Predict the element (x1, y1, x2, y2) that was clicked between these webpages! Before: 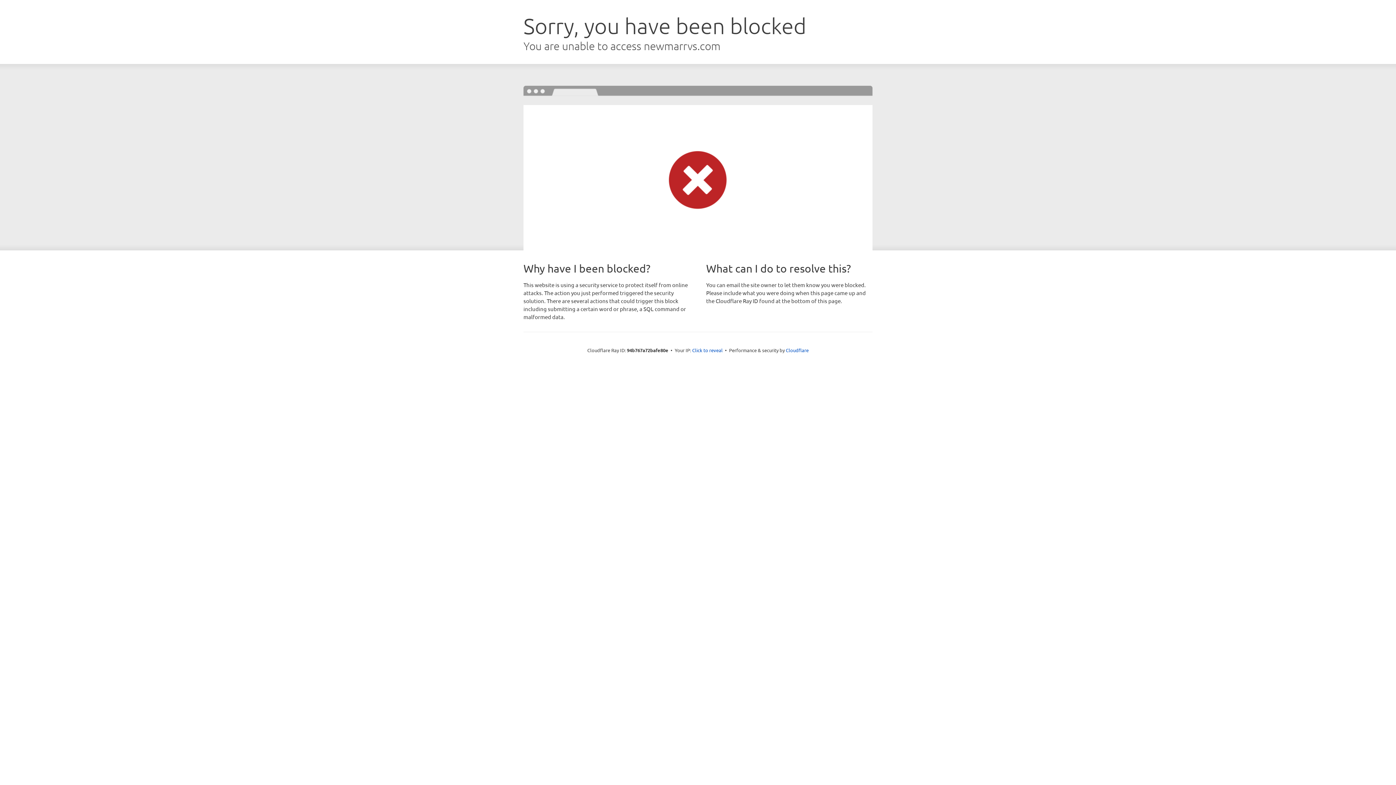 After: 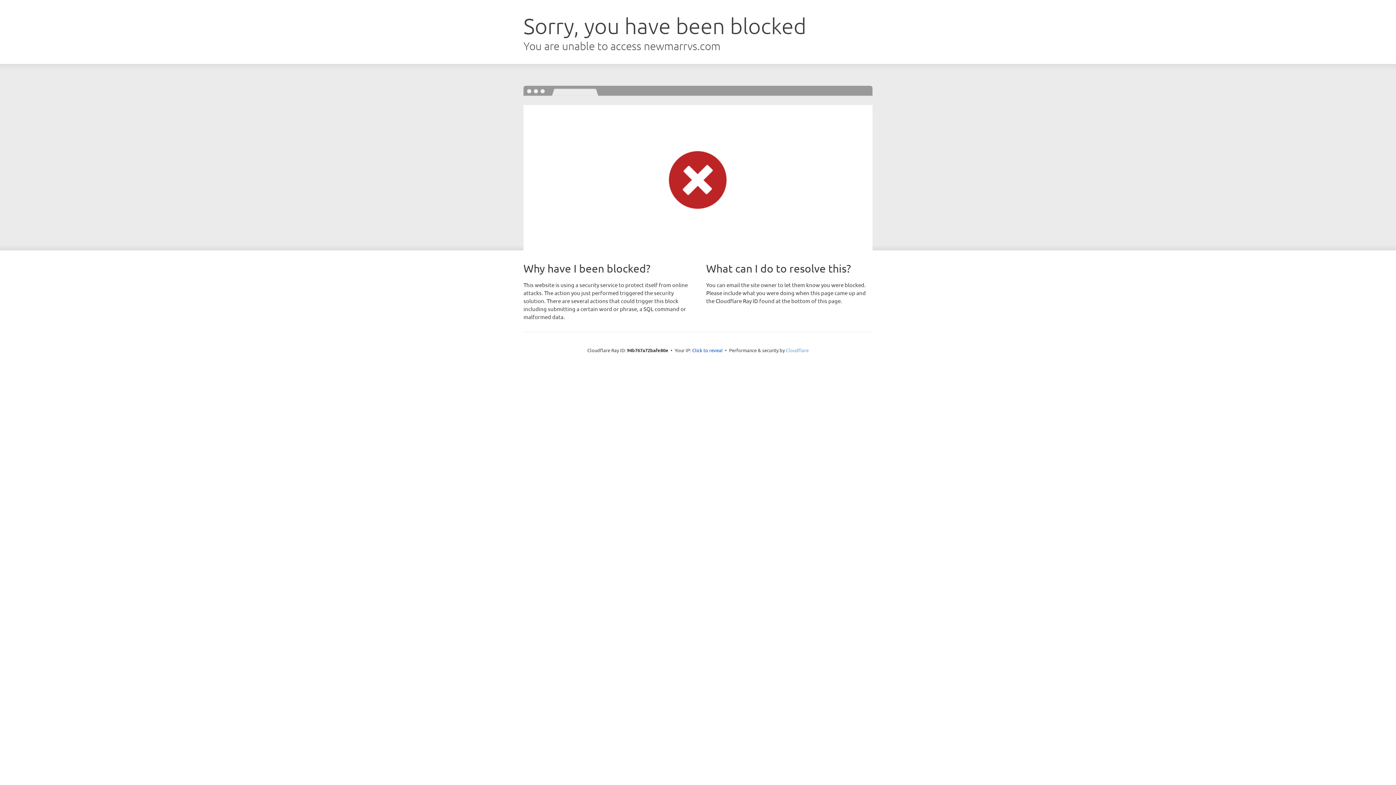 Action: label: Cloudflare bbox: (786, 347, 808, 353)